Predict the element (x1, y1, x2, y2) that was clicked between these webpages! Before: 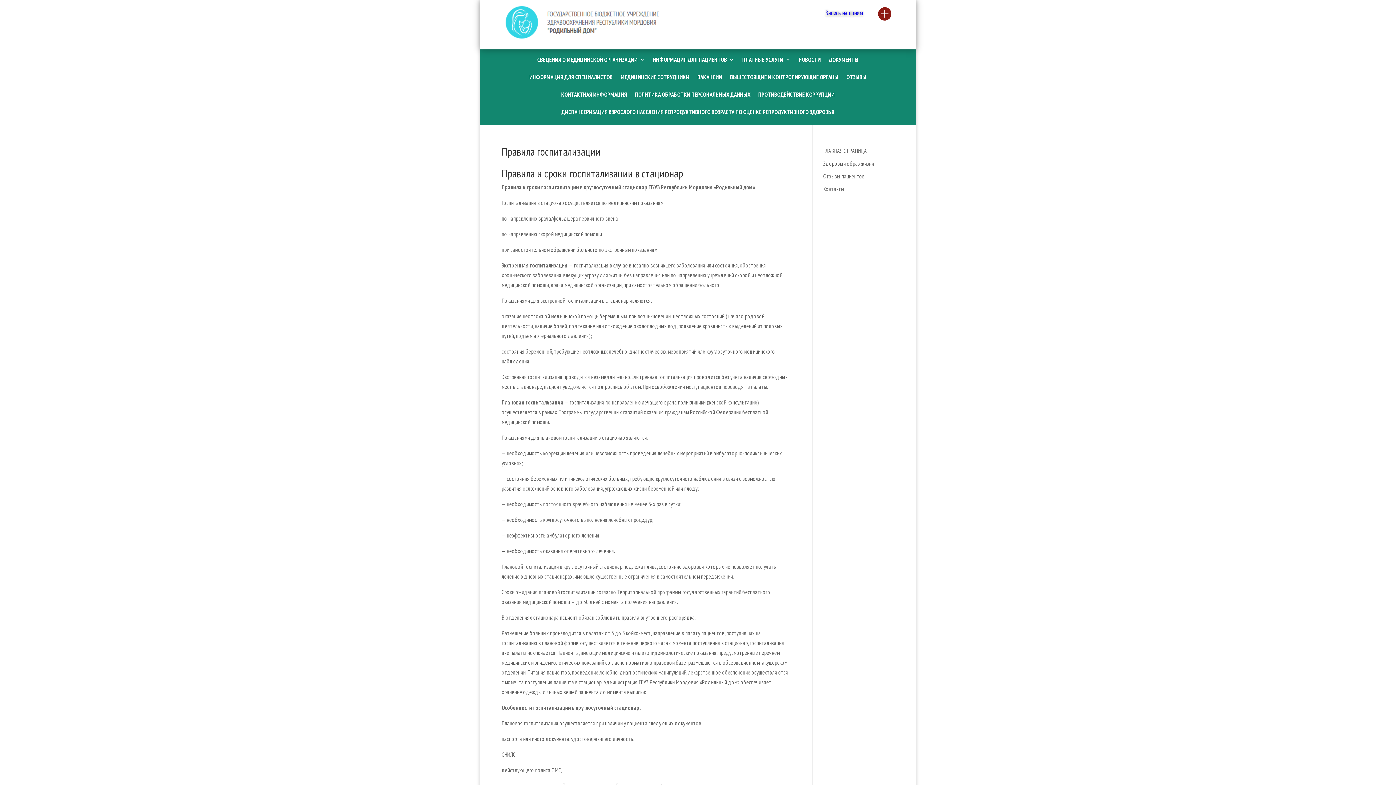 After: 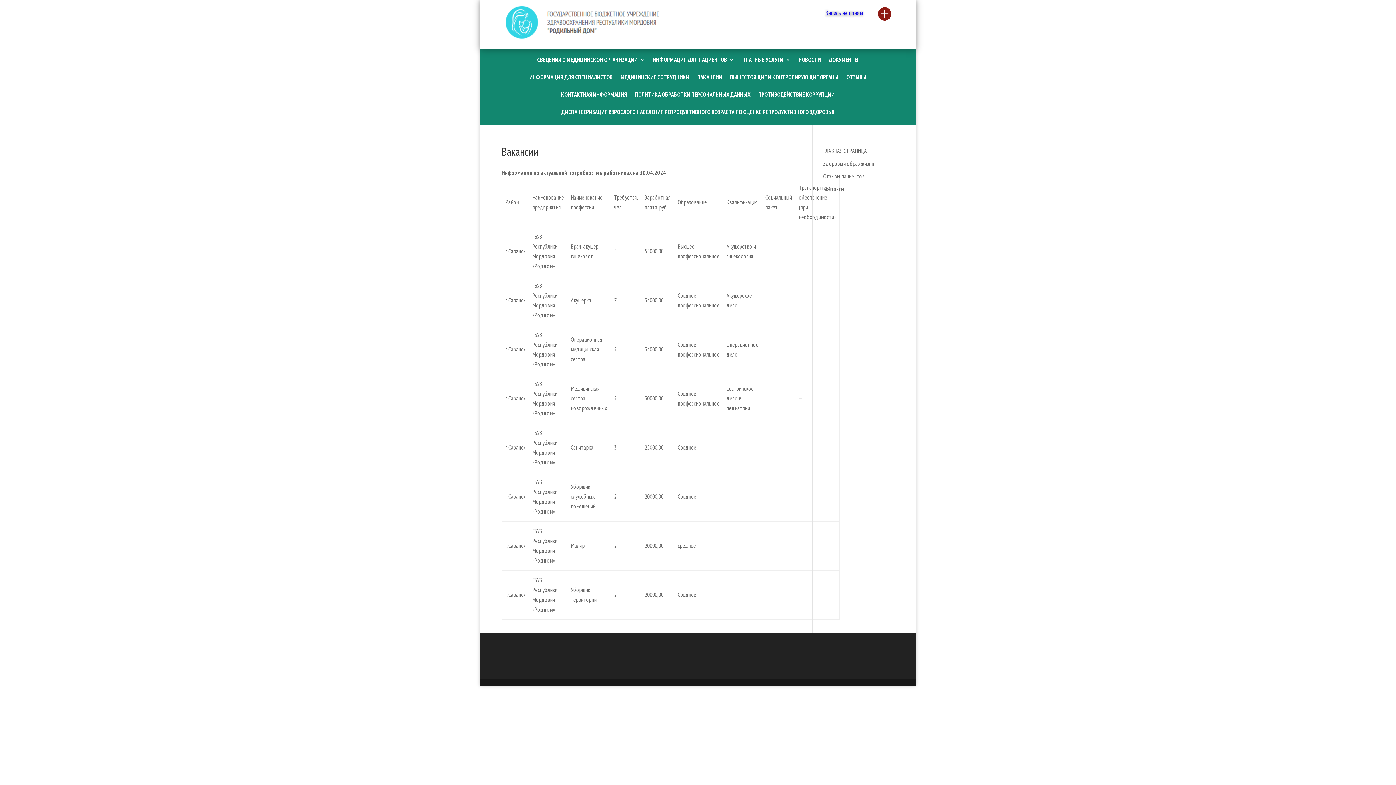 Action: bbox: (697, 74, 722, 90) label: ВАКАНСИИ